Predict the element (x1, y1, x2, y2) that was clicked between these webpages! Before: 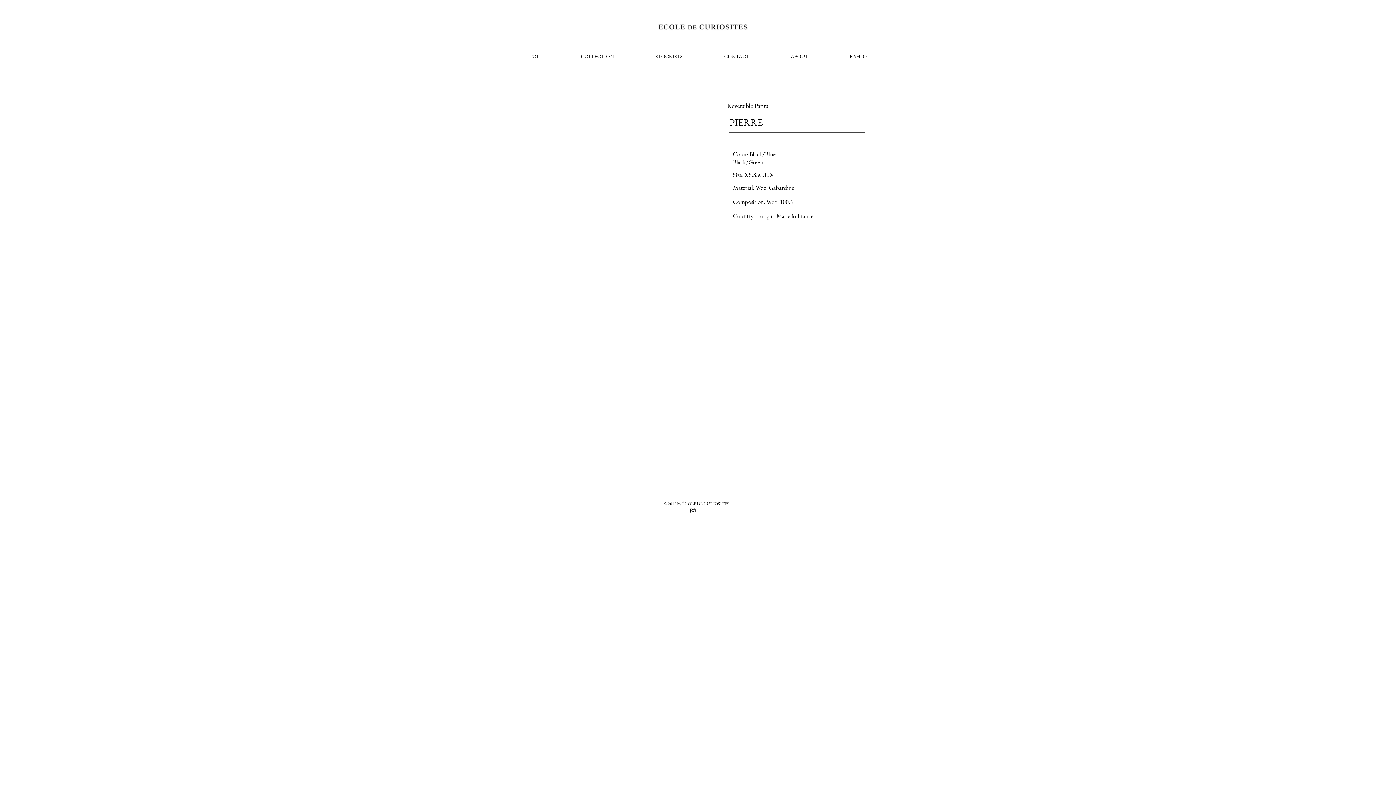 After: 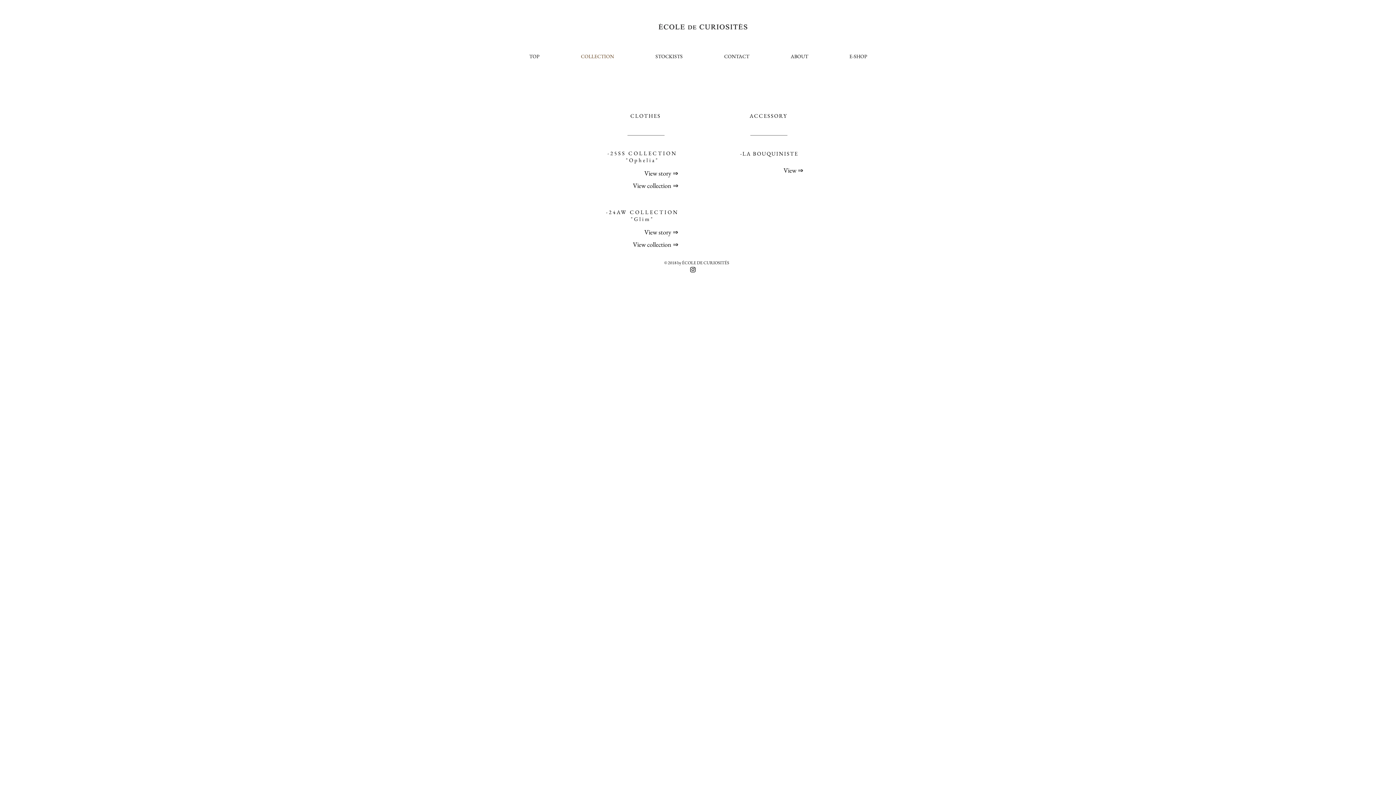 Action: bbox: (560, 45, 634, 68) label: COLLECTION